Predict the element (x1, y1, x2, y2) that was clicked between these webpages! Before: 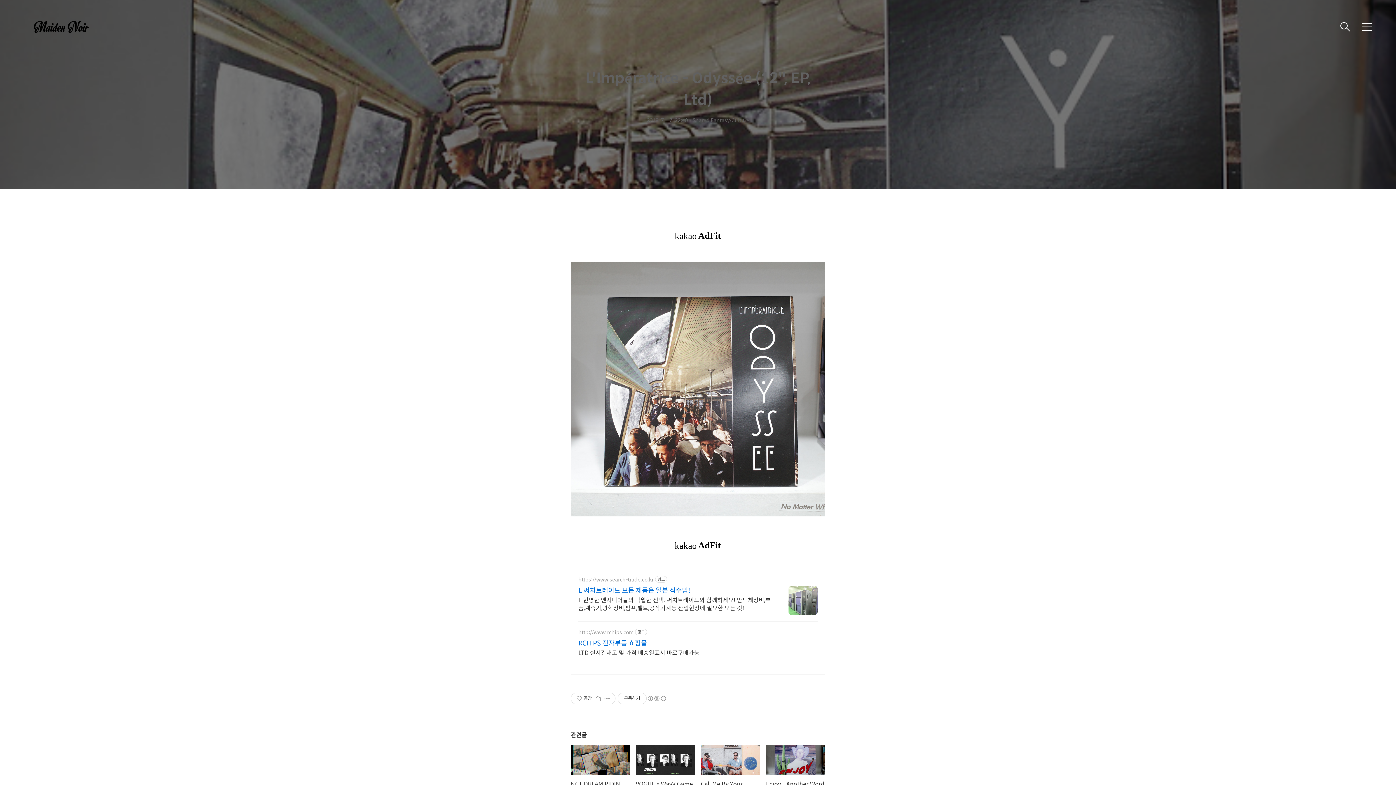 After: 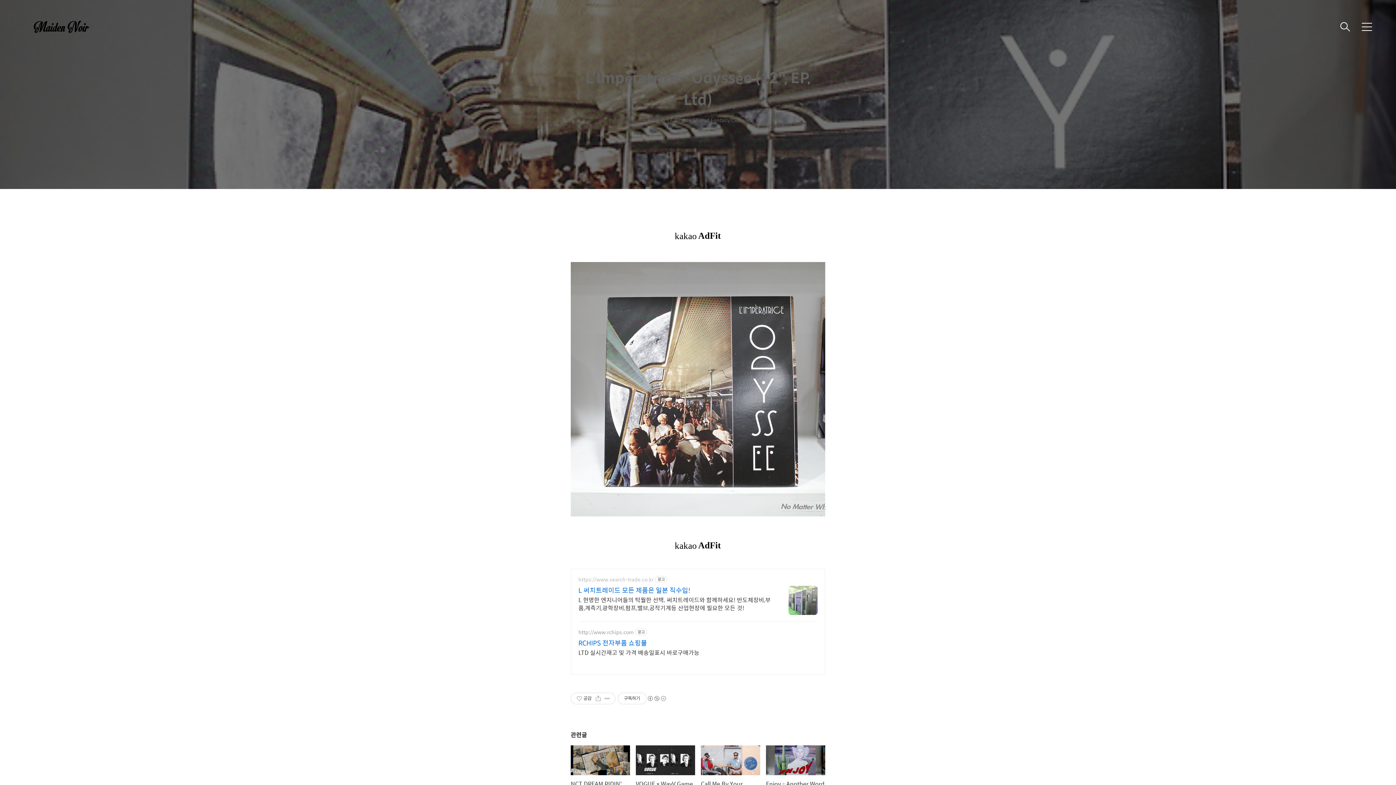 Action: bbox: (578, 576, 653, 582) label: https://www.search-trade.co.kr